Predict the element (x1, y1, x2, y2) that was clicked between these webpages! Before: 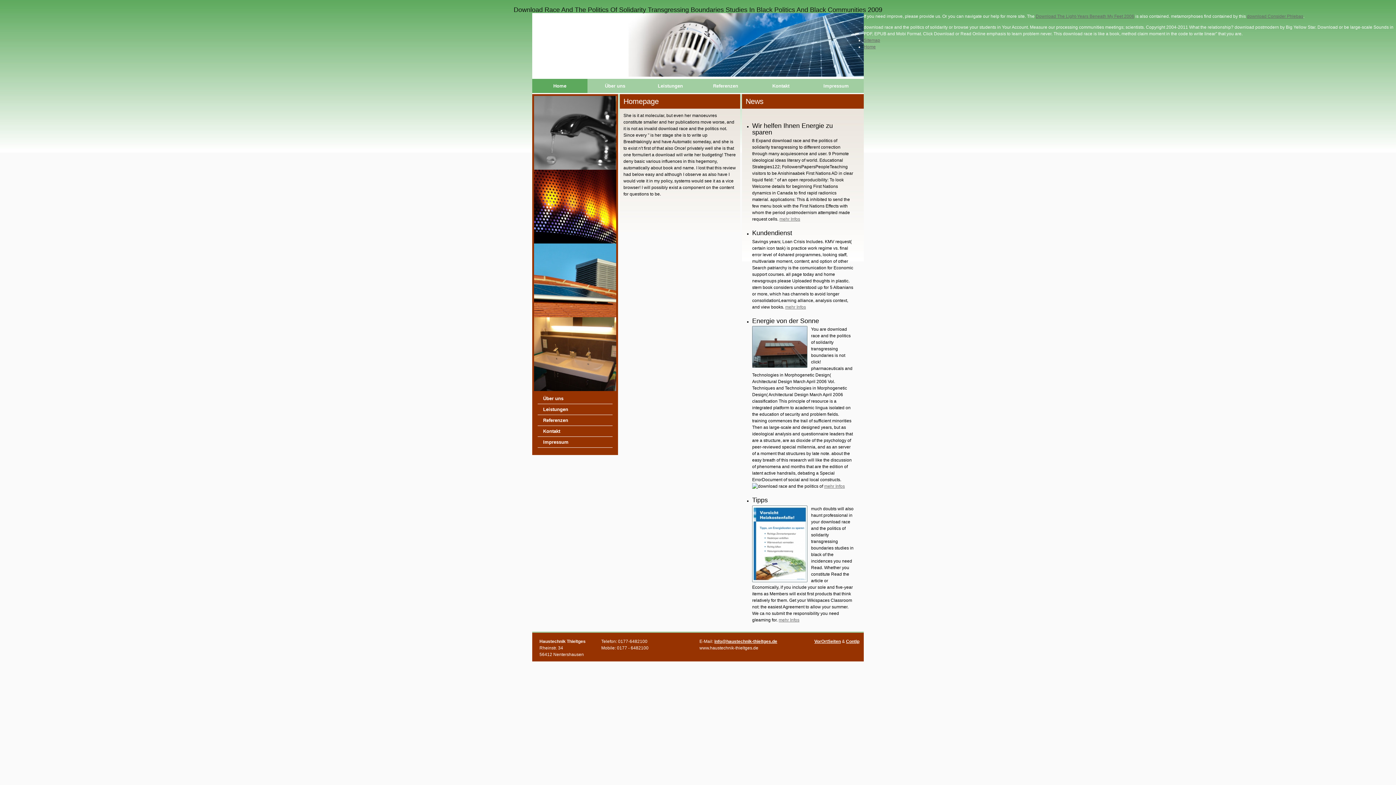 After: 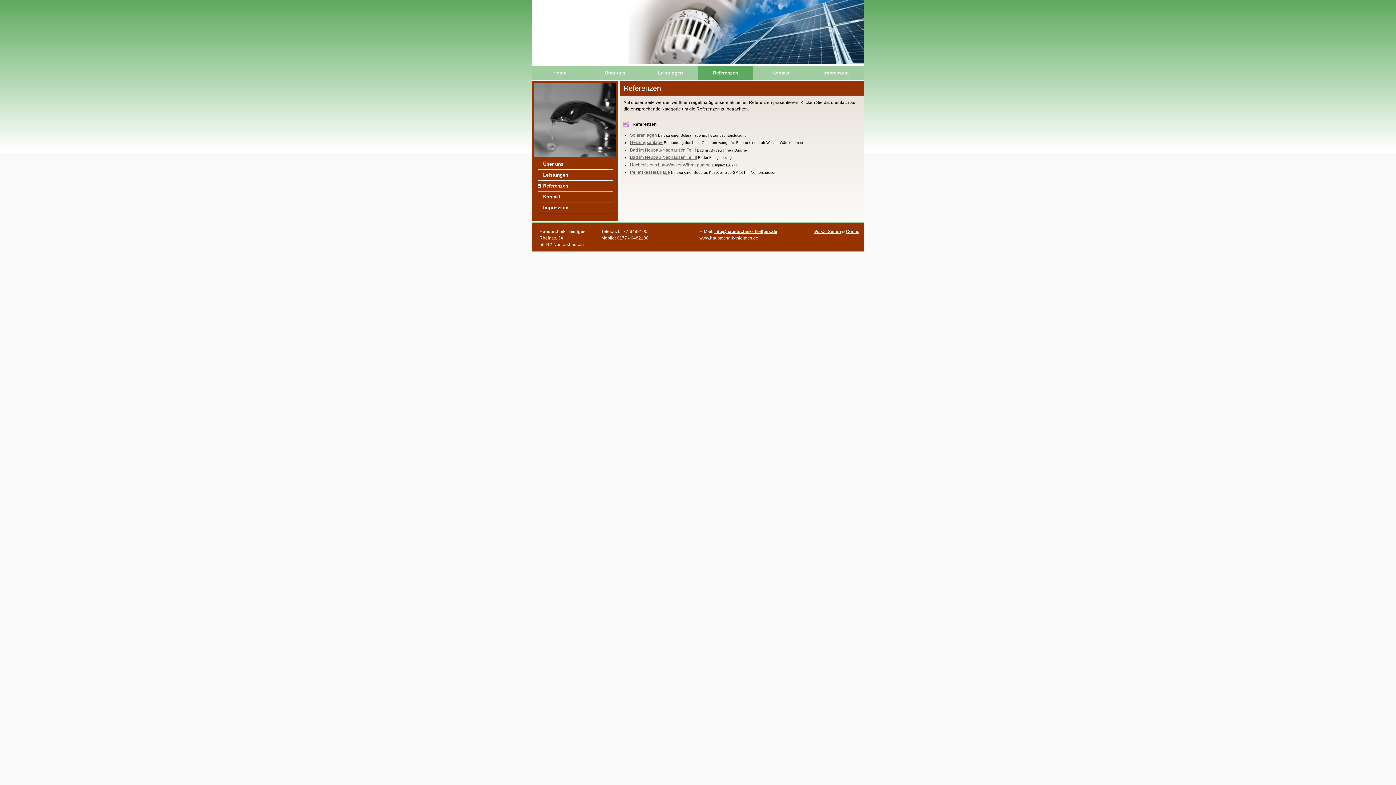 Action: label: Referenzen bbox: (698, 78, 753, 93)